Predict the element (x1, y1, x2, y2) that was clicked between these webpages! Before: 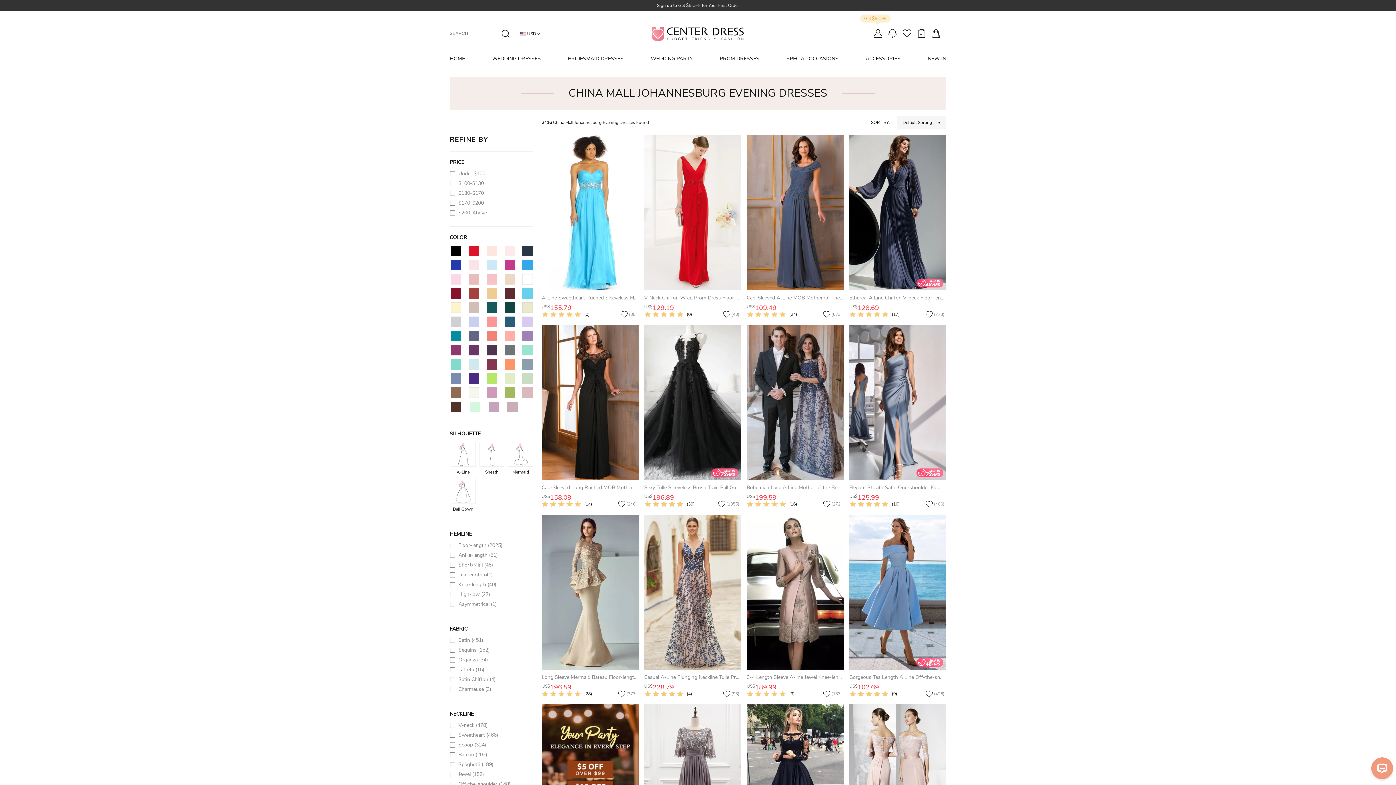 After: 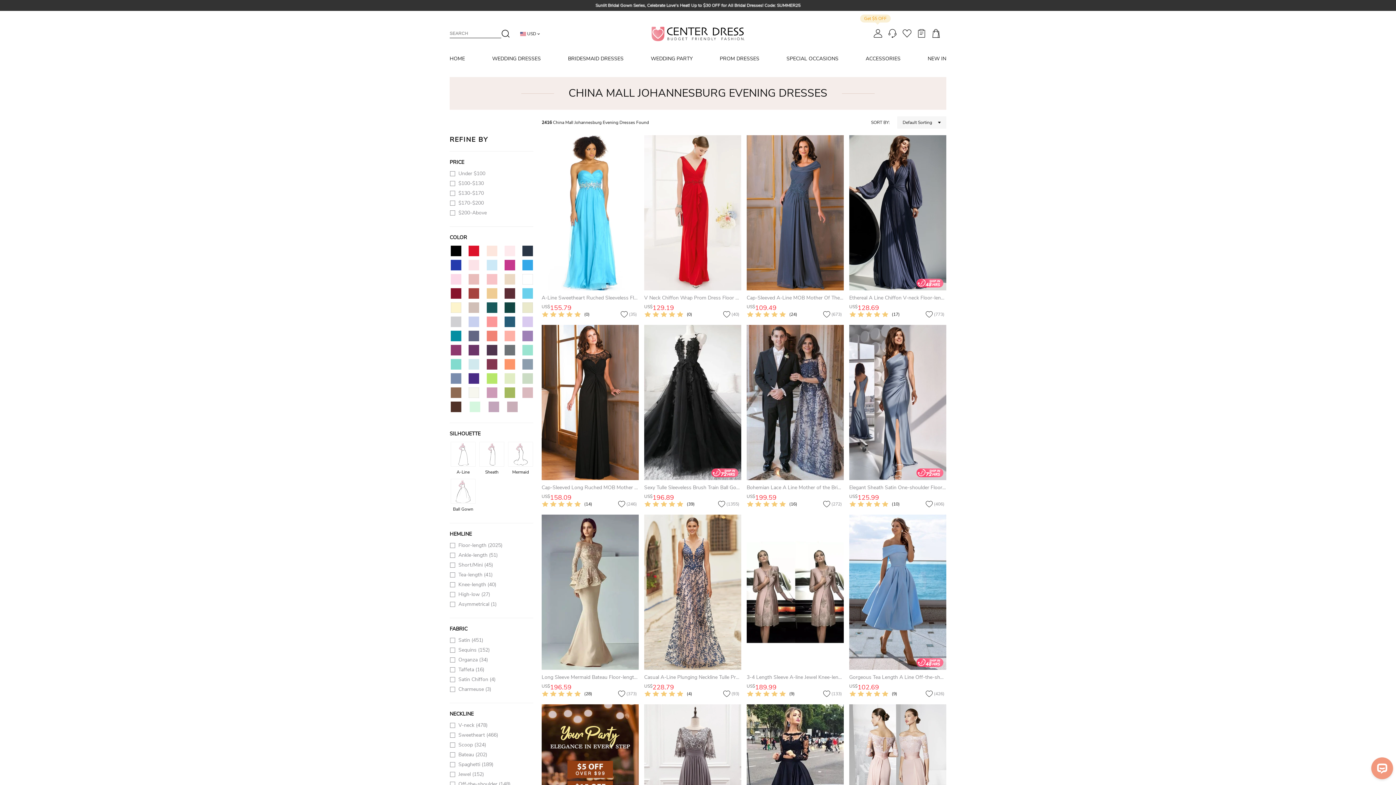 Action: bbox: (746, 514, 844, 670)